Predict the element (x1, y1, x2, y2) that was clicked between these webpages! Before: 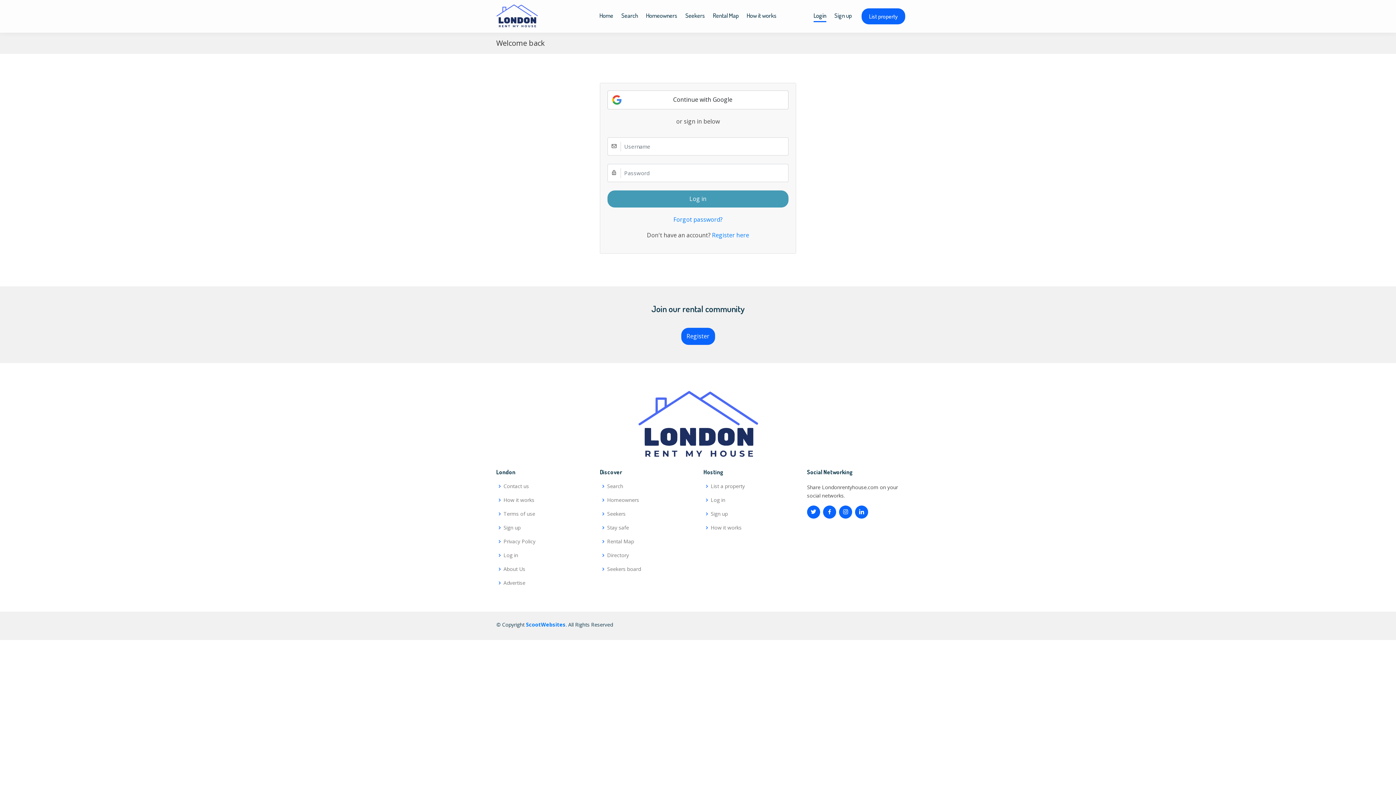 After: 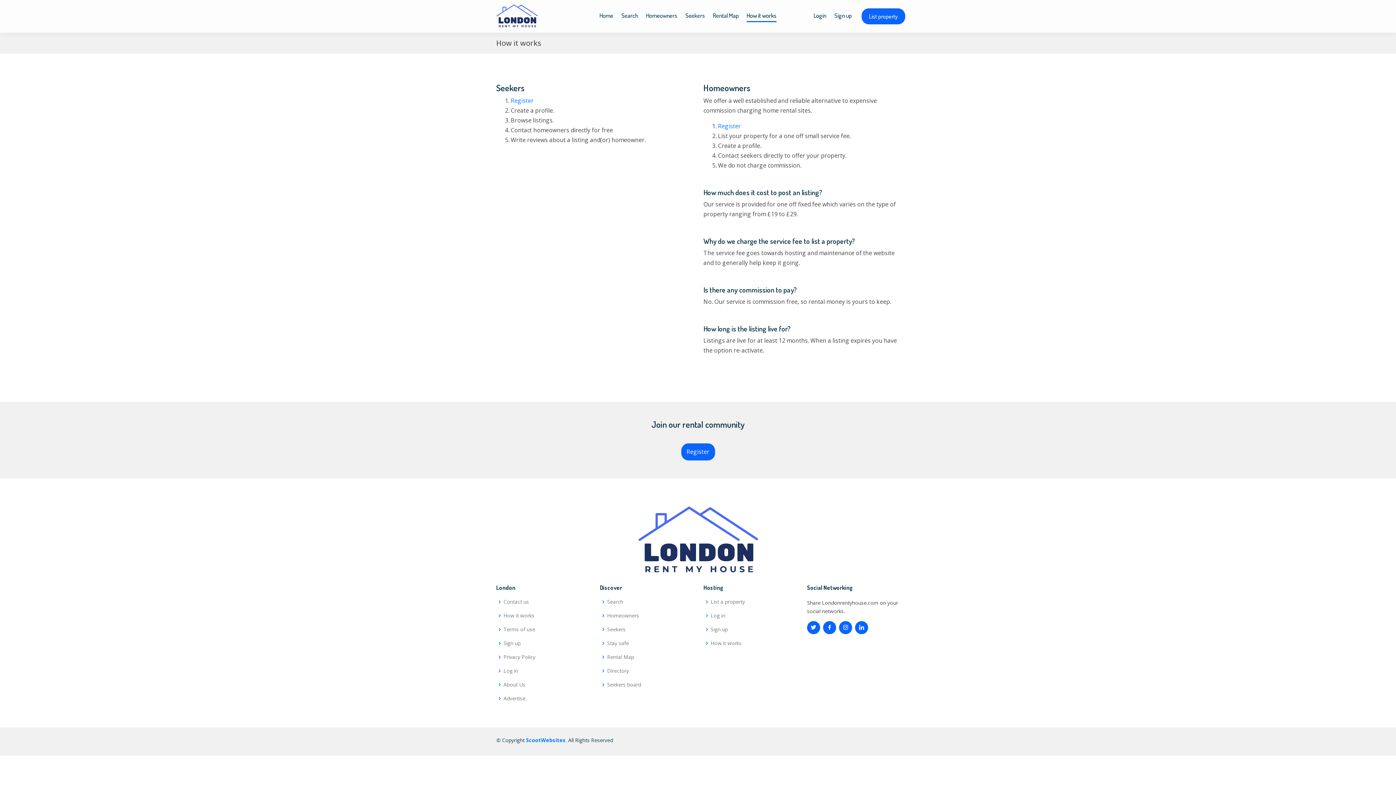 Action: label: How it works bbox: (710, 525, 741, 530)